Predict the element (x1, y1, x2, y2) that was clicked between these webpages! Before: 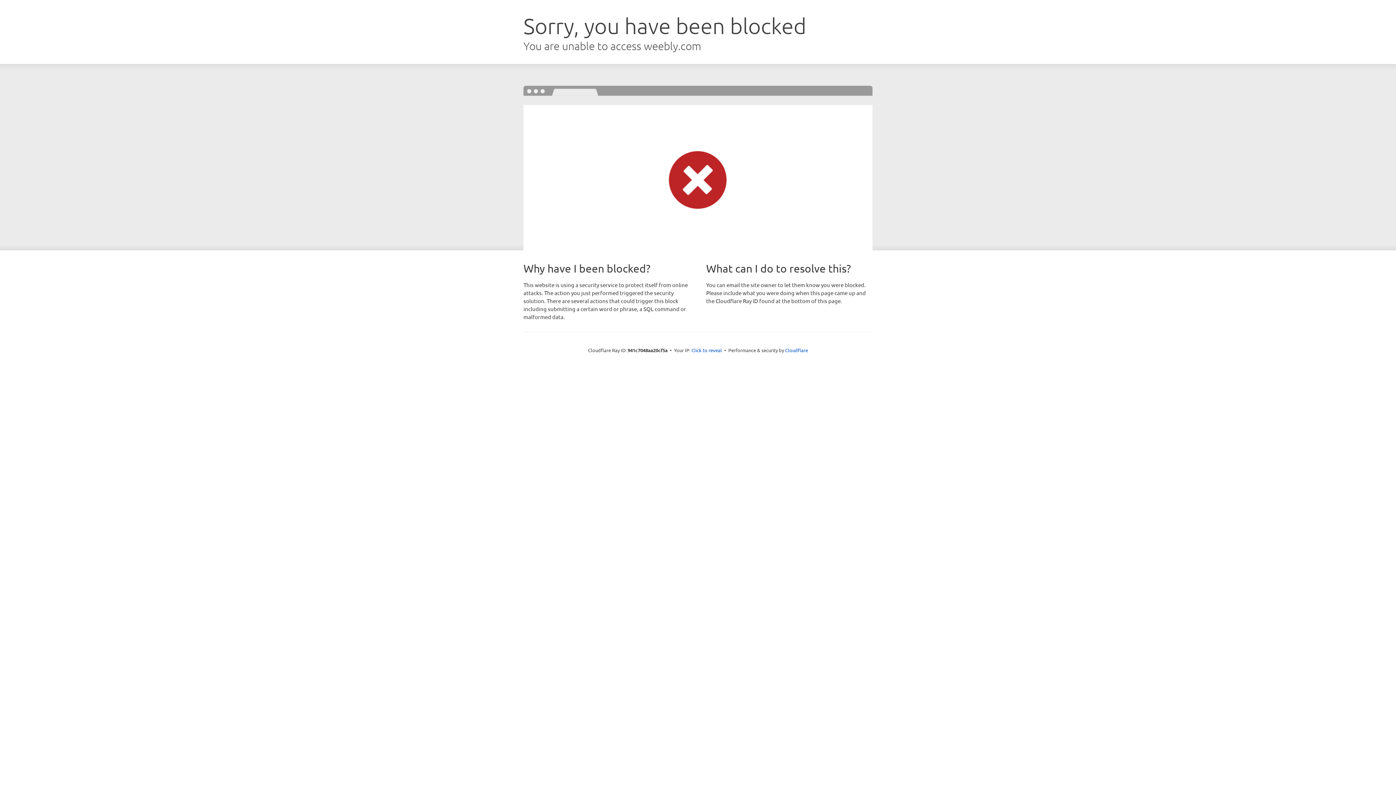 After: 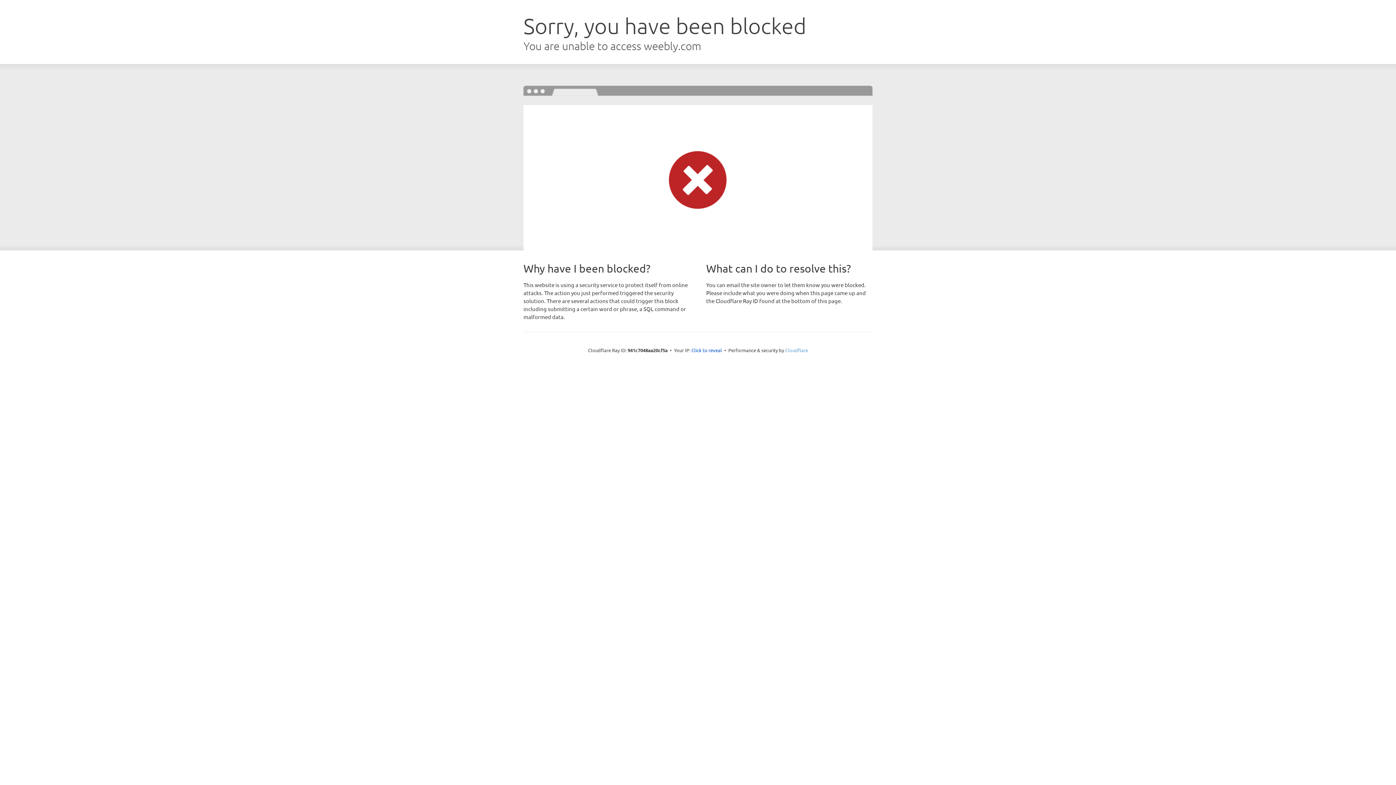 Action: label: Cloudflare bbox: (785, 347, 808, 353)